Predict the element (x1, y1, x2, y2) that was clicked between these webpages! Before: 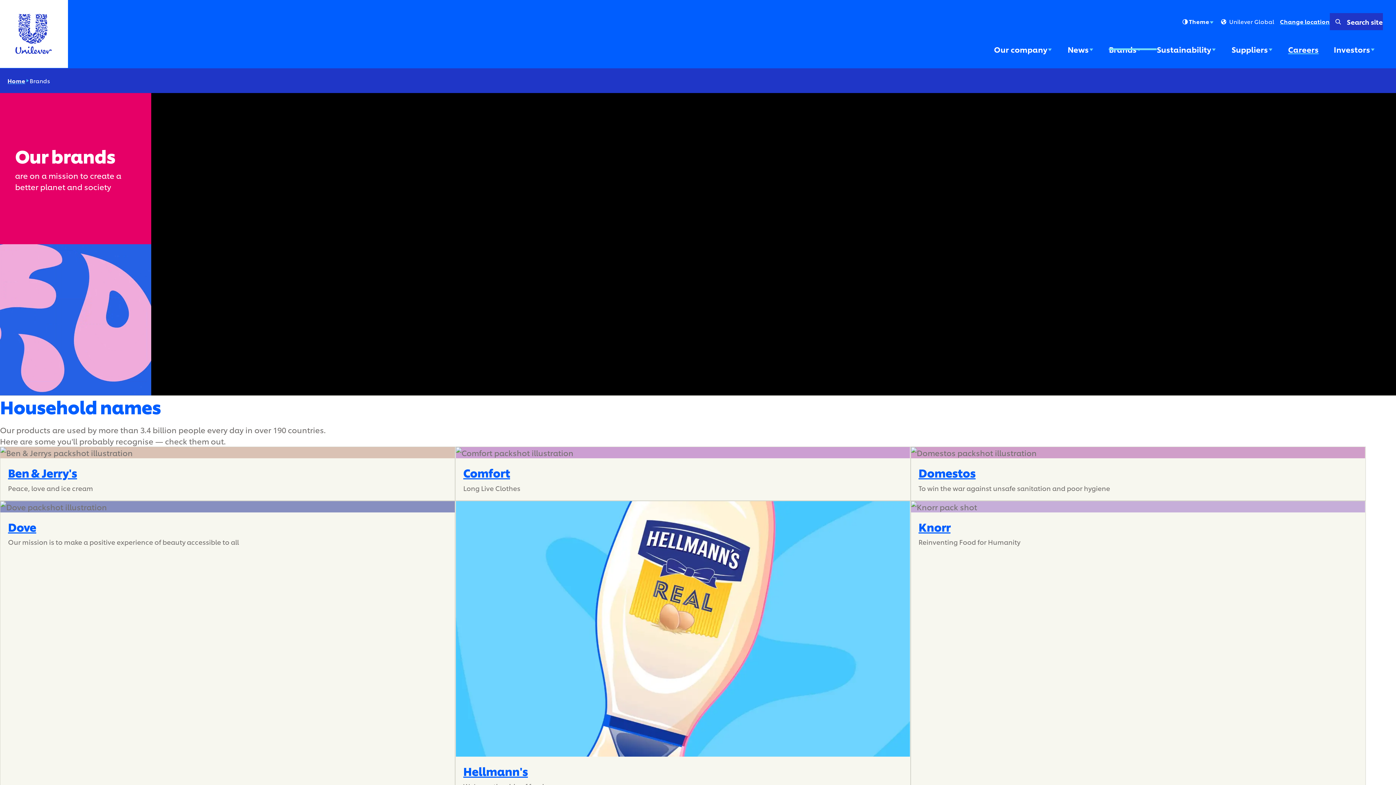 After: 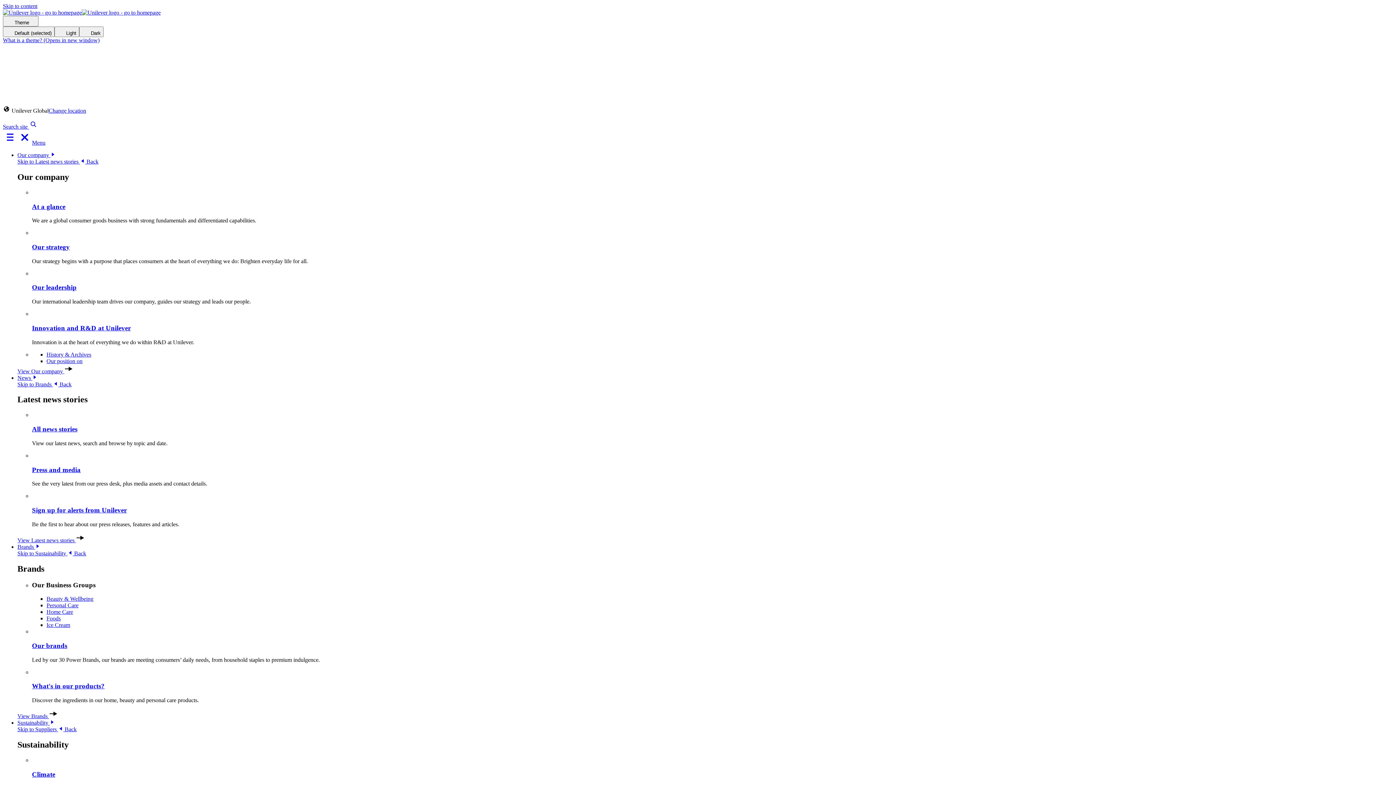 Action: bbox: (1280, 36, 1326, 62) label: Careers (6 of 7)